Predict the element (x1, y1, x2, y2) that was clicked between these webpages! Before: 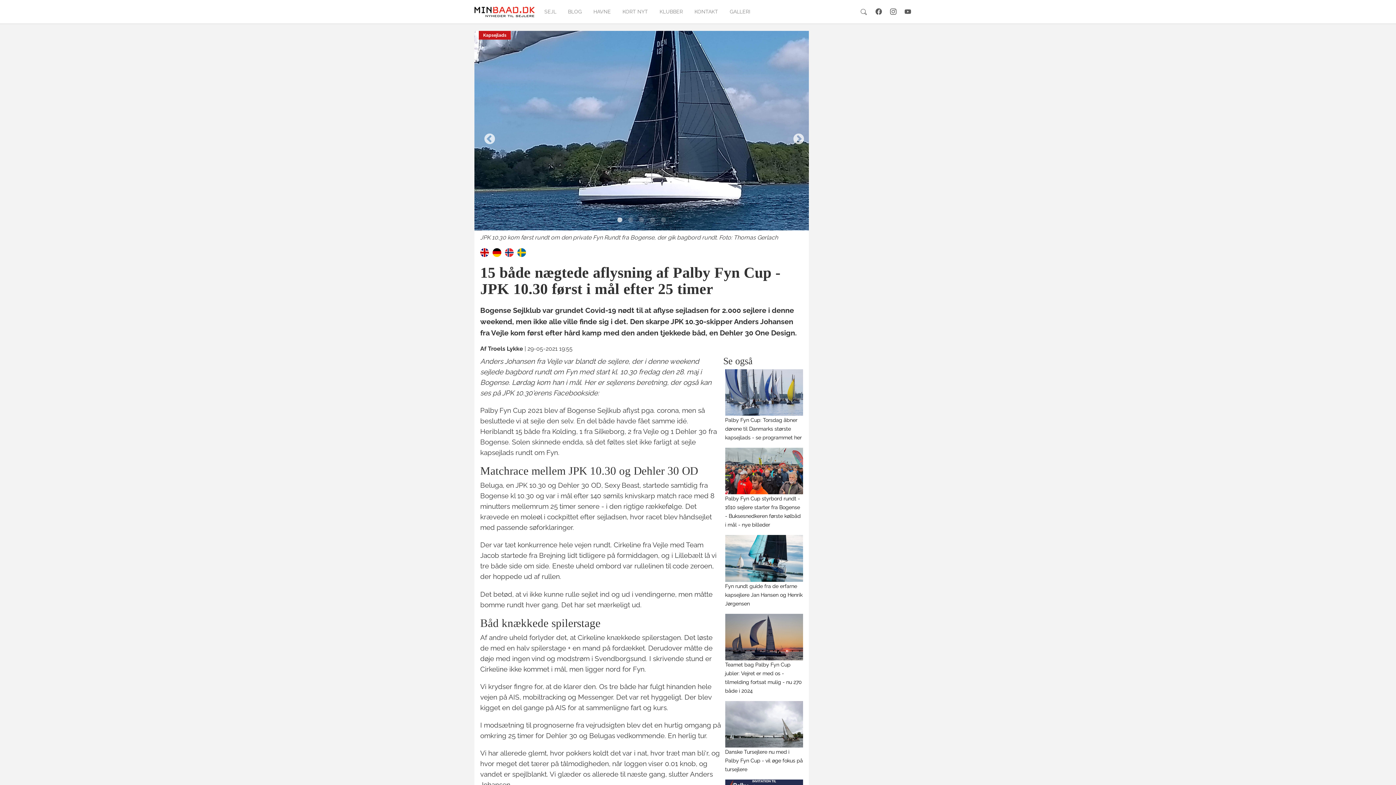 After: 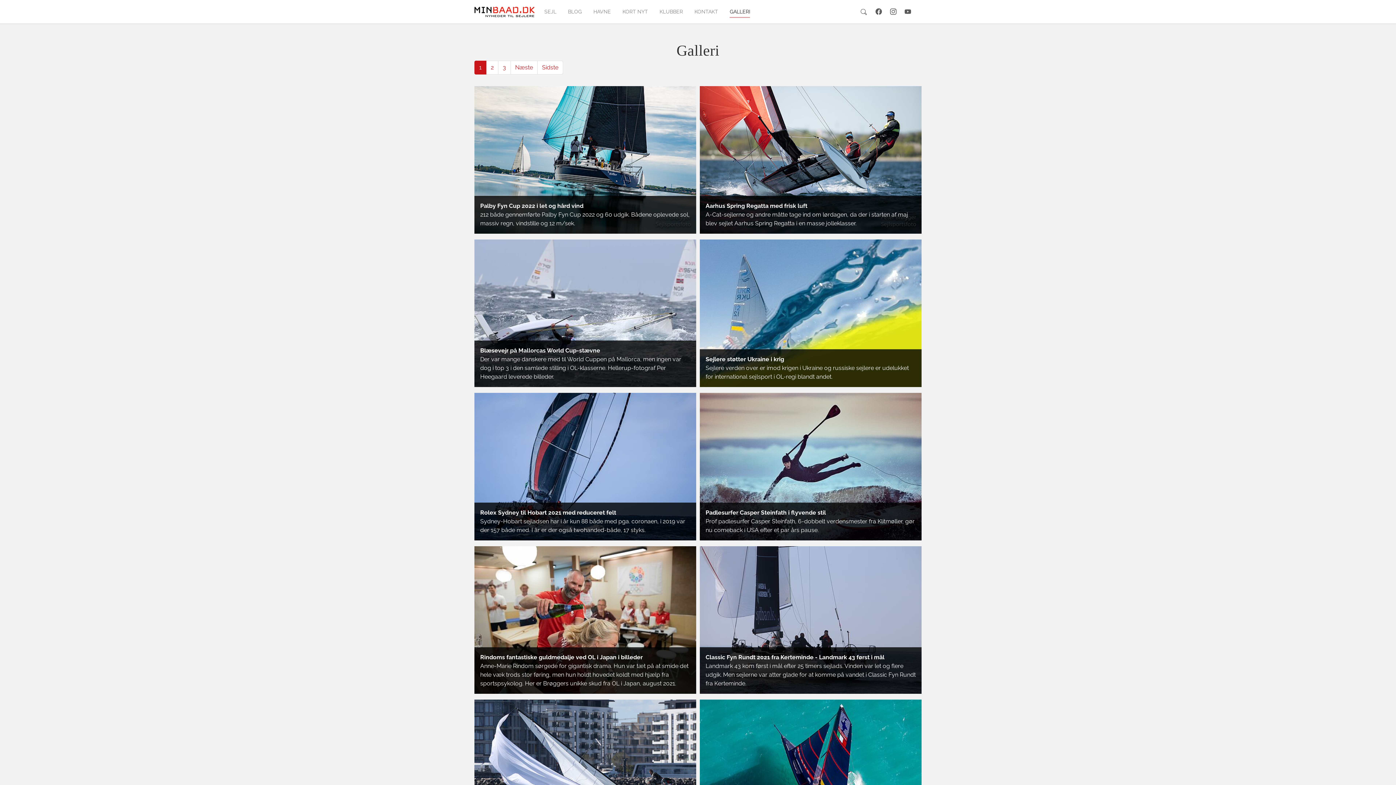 Action: label: GALLERI bbox: (724, 4, 756, 19)